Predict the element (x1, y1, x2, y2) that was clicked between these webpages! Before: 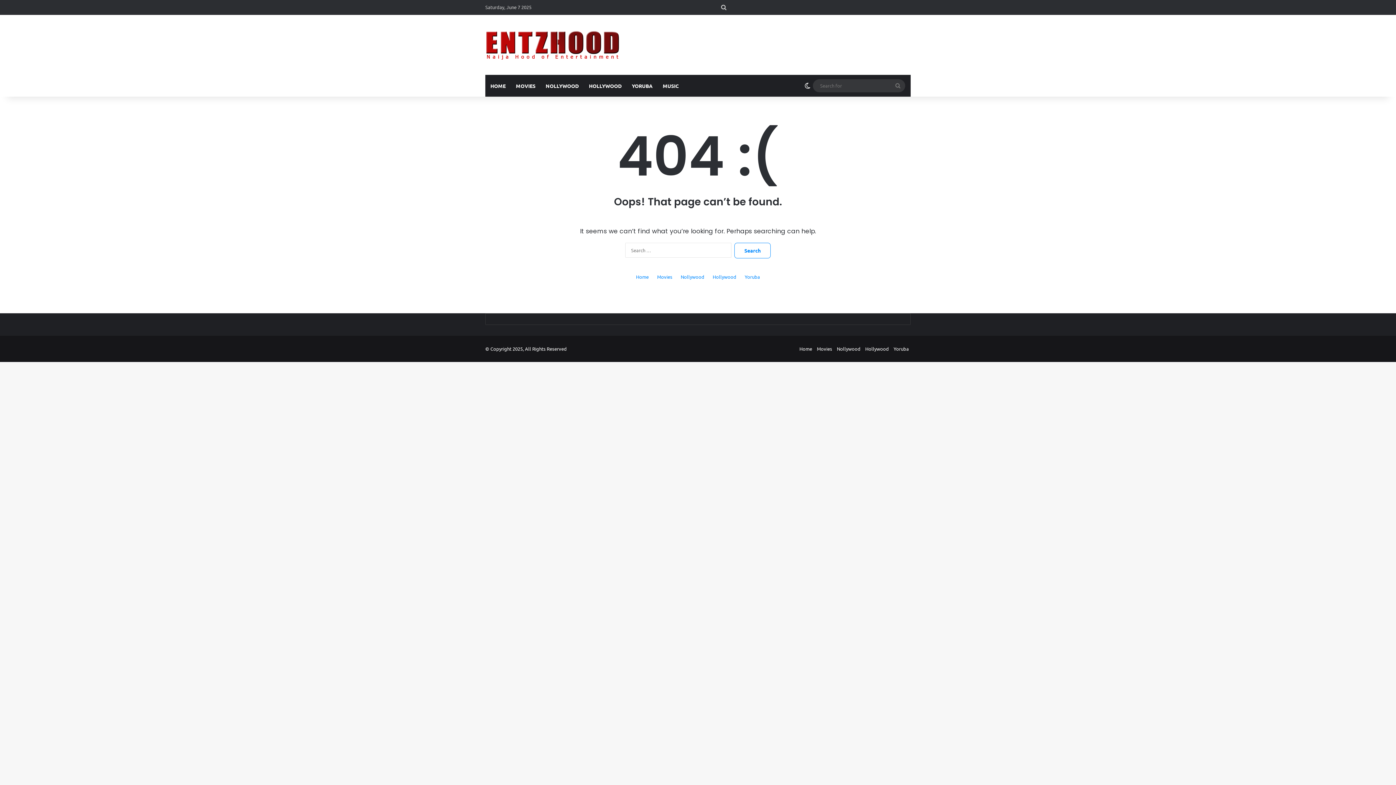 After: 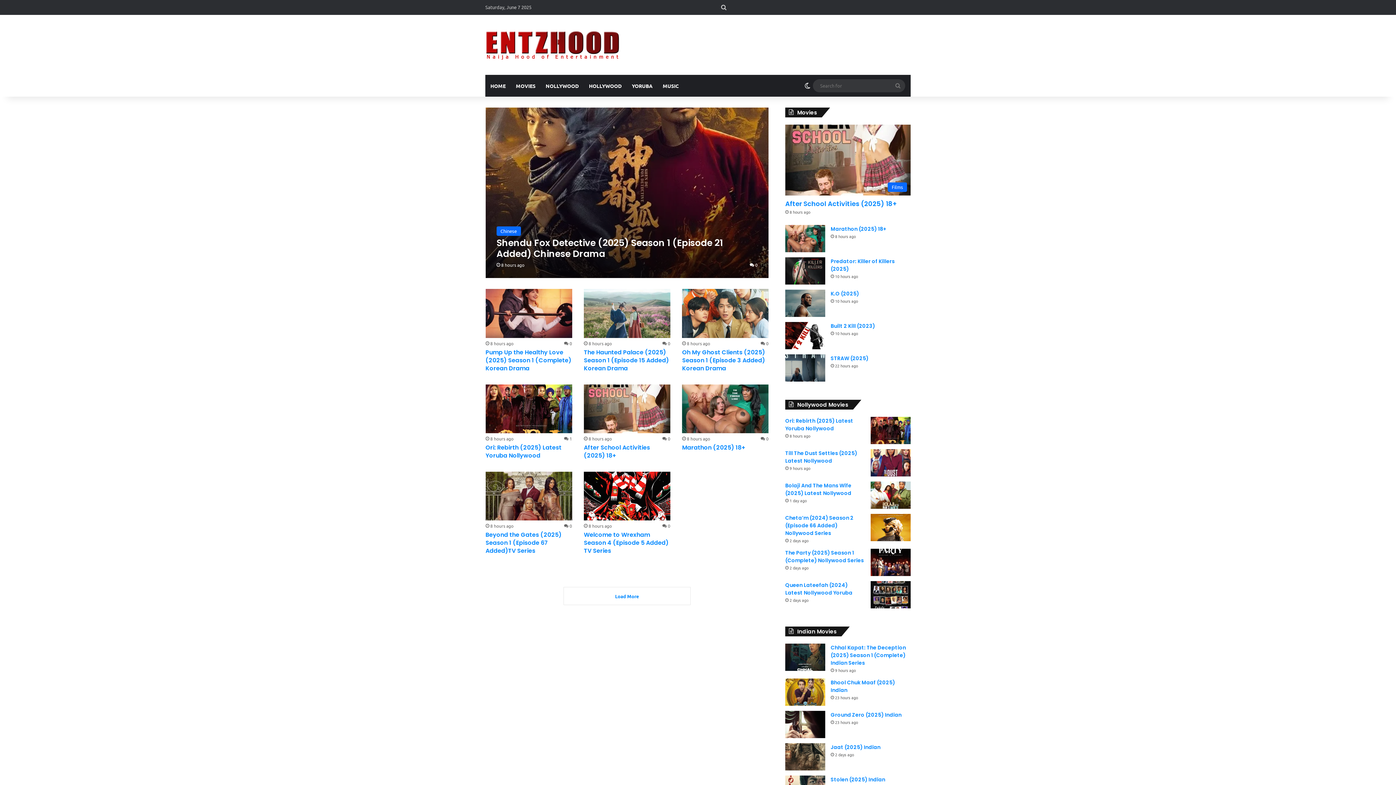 Action: bbox: (485, 29, 619, 60)